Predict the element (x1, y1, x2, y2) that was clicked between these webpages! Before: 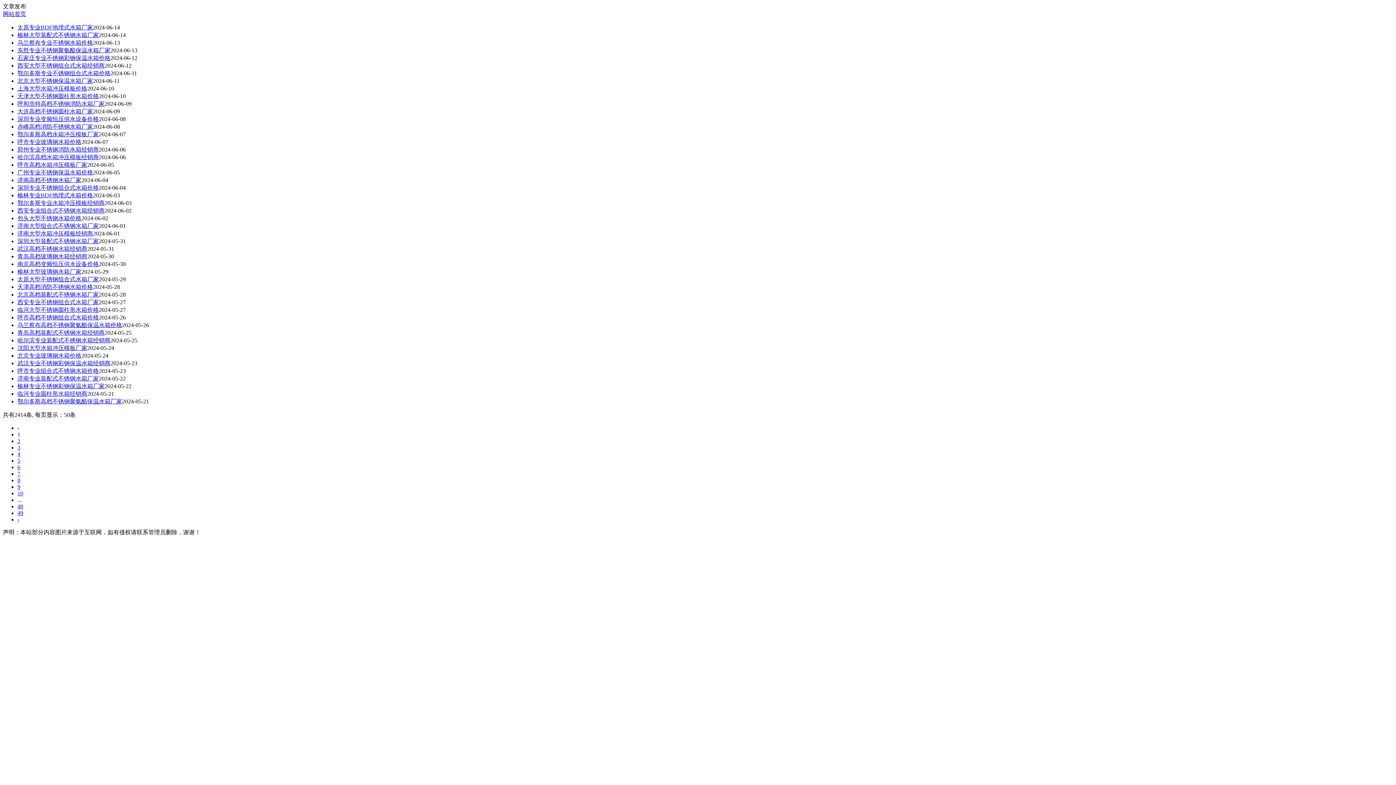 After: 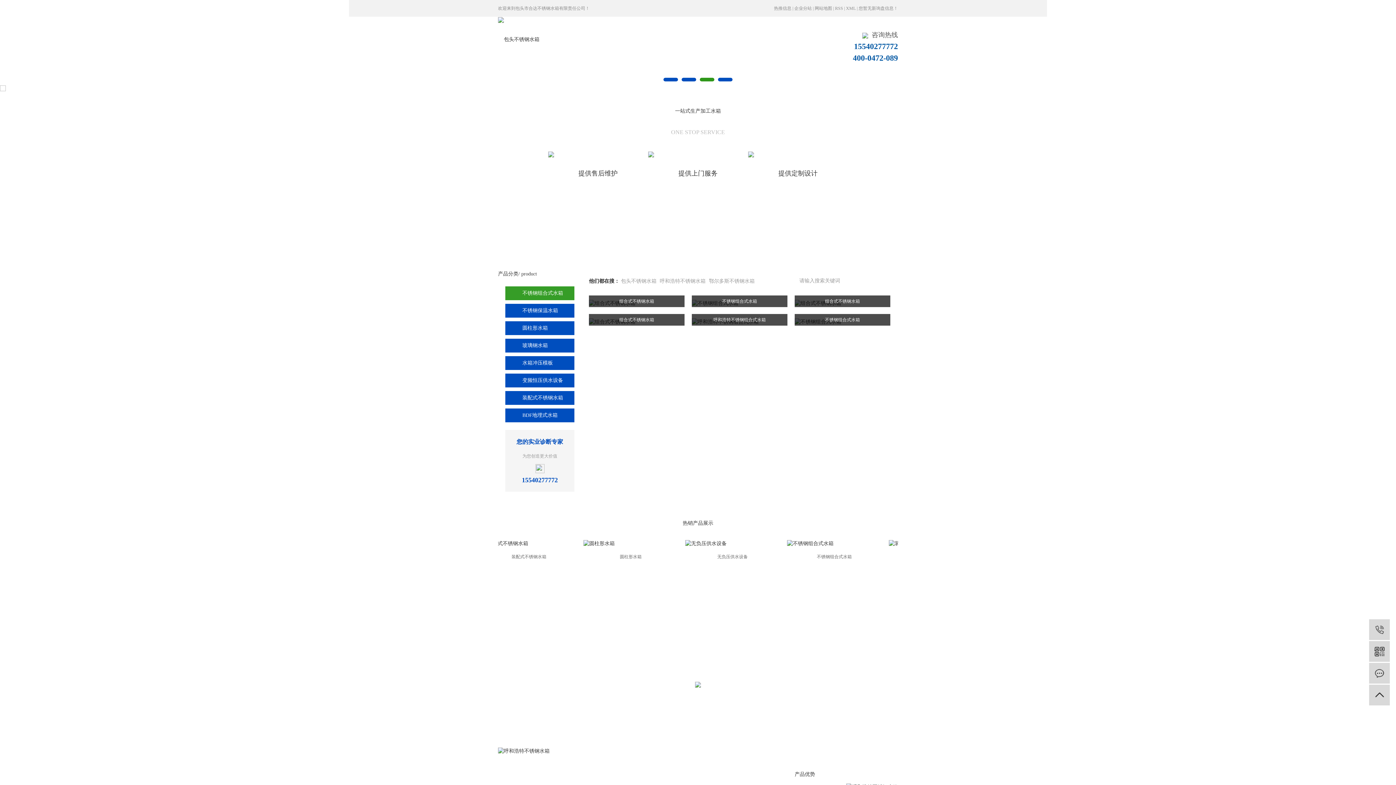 Action: label: 6 bbox: (17, 464, 20, 470)